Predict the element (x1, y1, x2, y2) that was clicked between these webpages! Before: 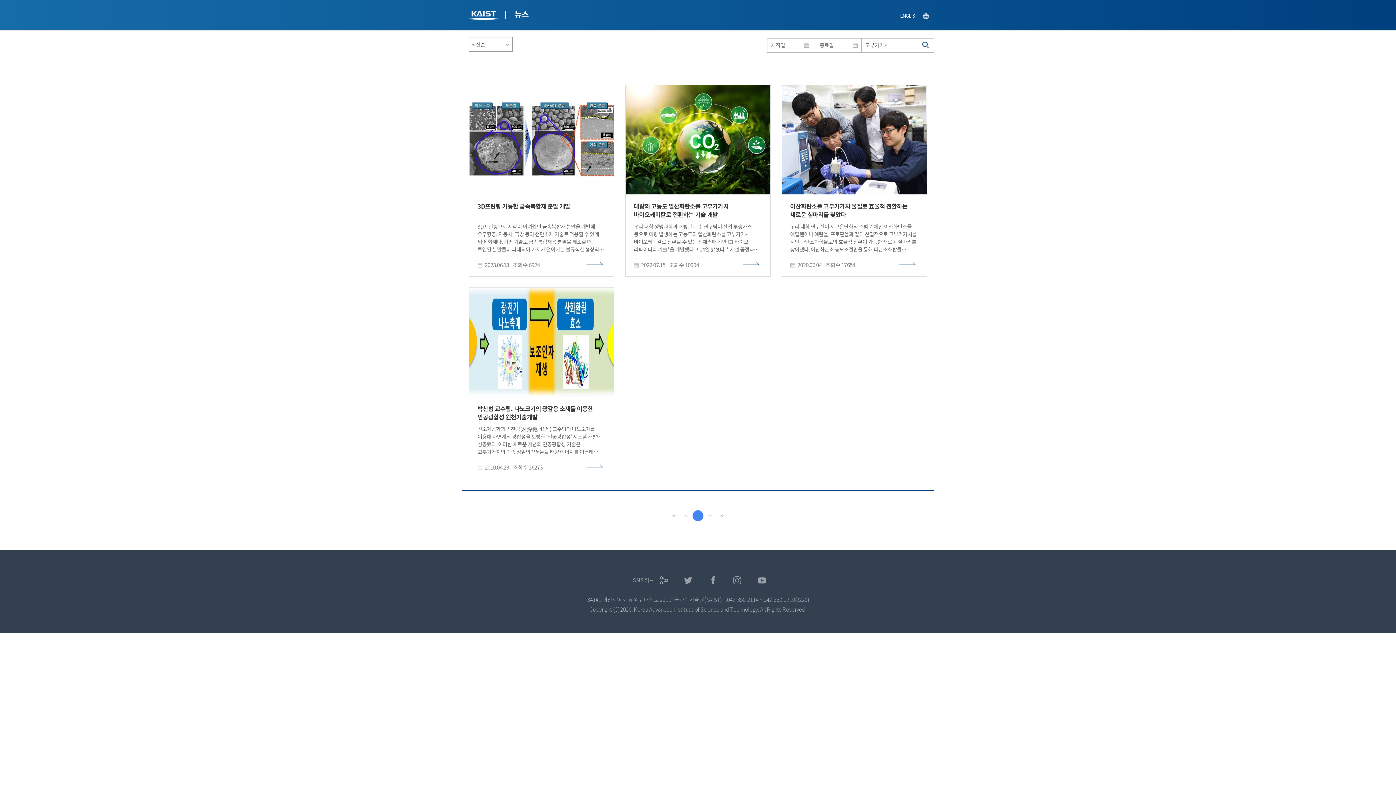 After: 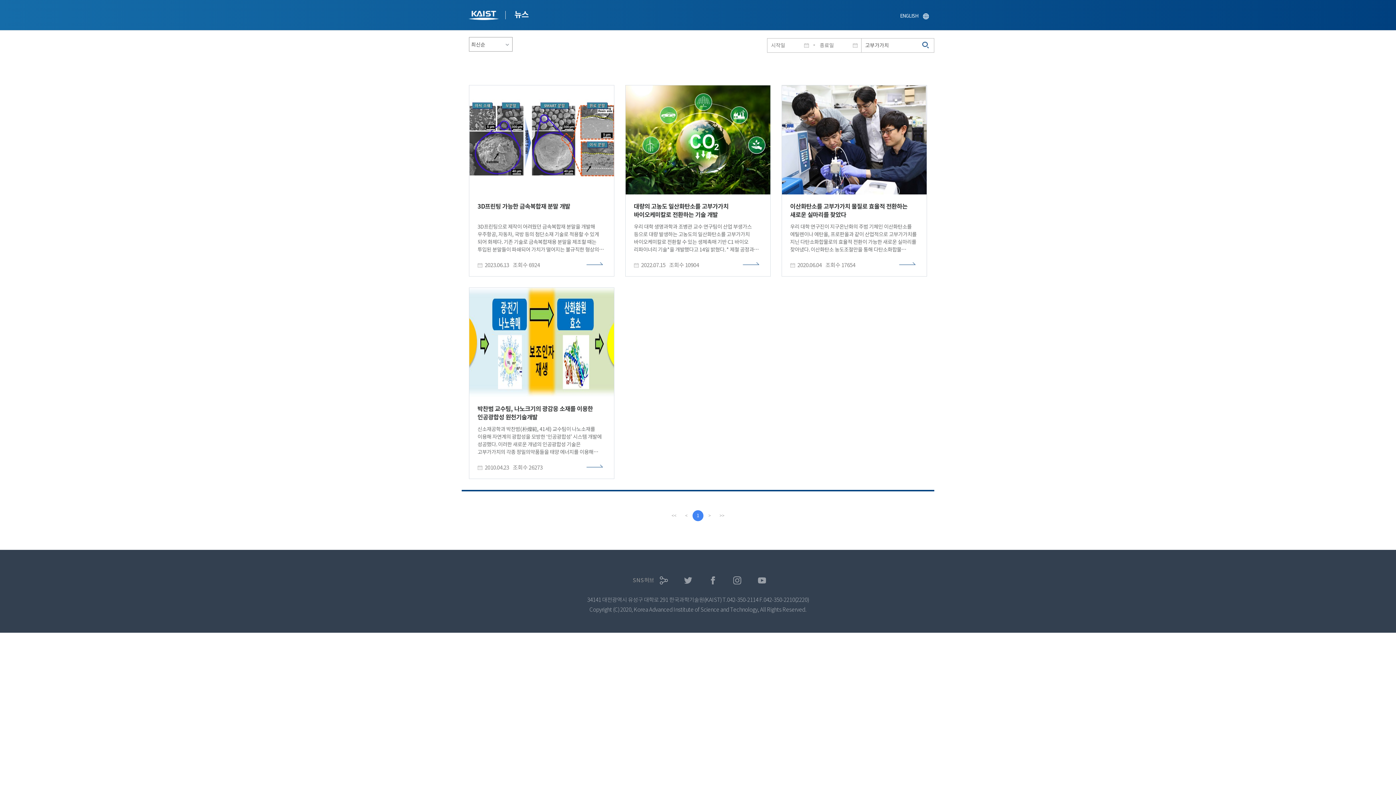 Action: label: 1 bbox: (692, 510, 703, 521)